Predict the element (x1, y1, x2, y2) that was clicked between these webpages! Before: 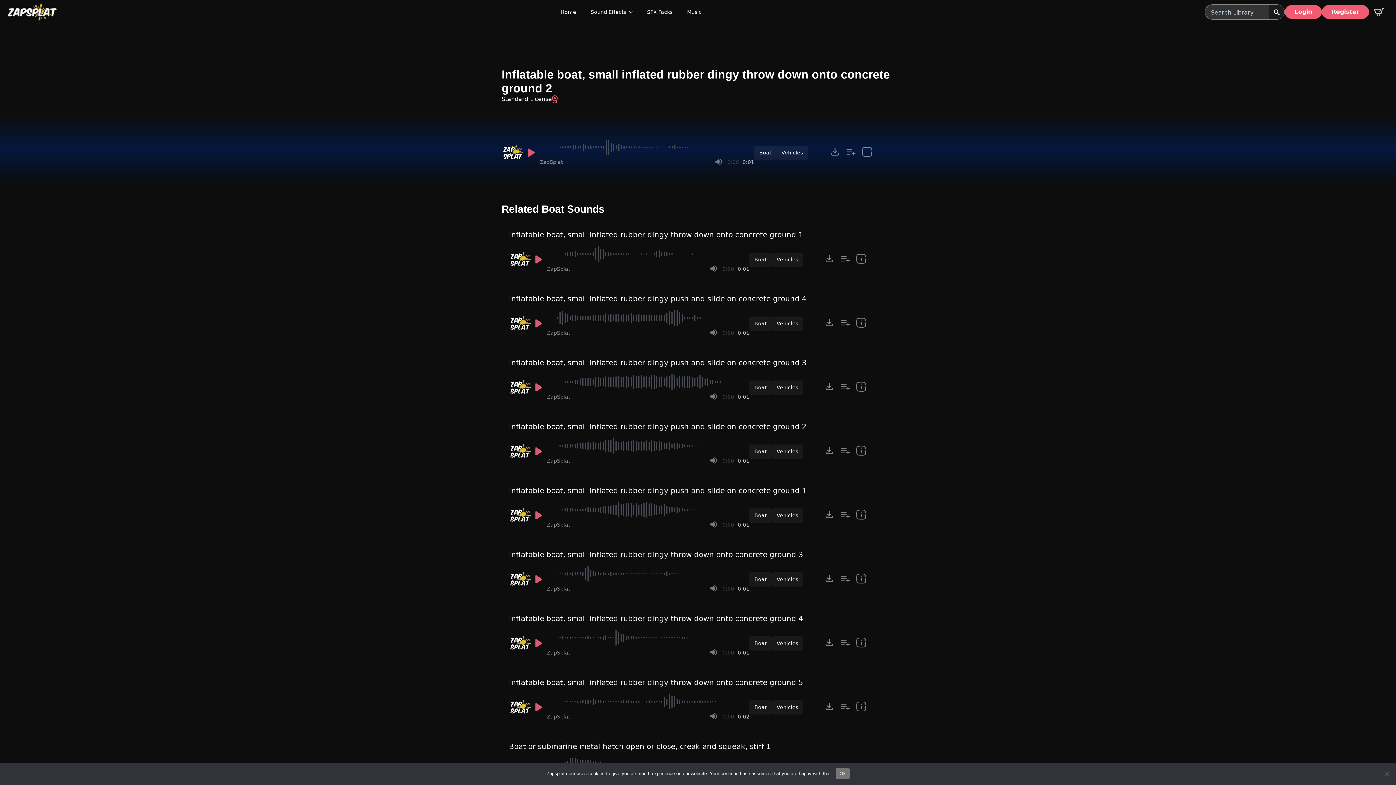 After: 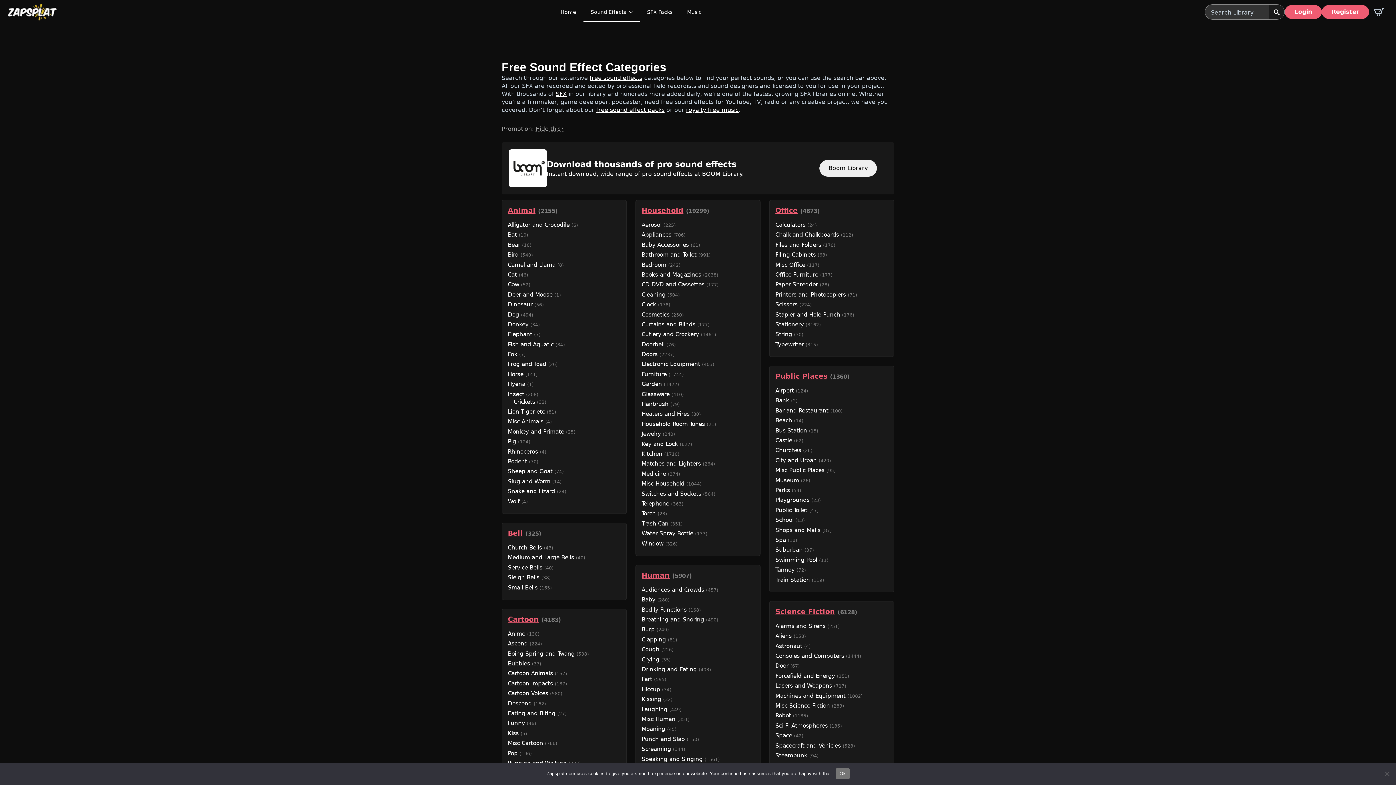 Action: label: View all sound effects categories bbox: (583, 2, 626, 21)